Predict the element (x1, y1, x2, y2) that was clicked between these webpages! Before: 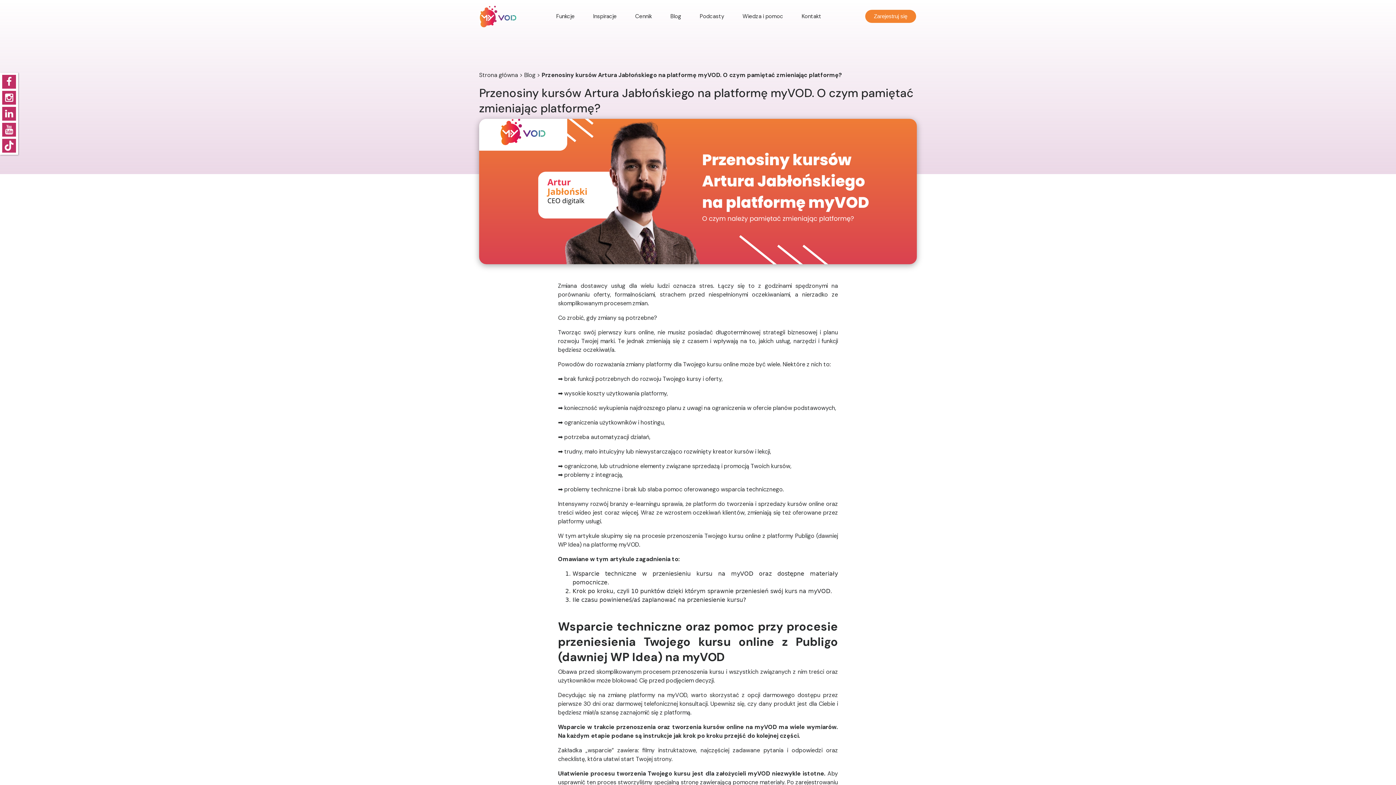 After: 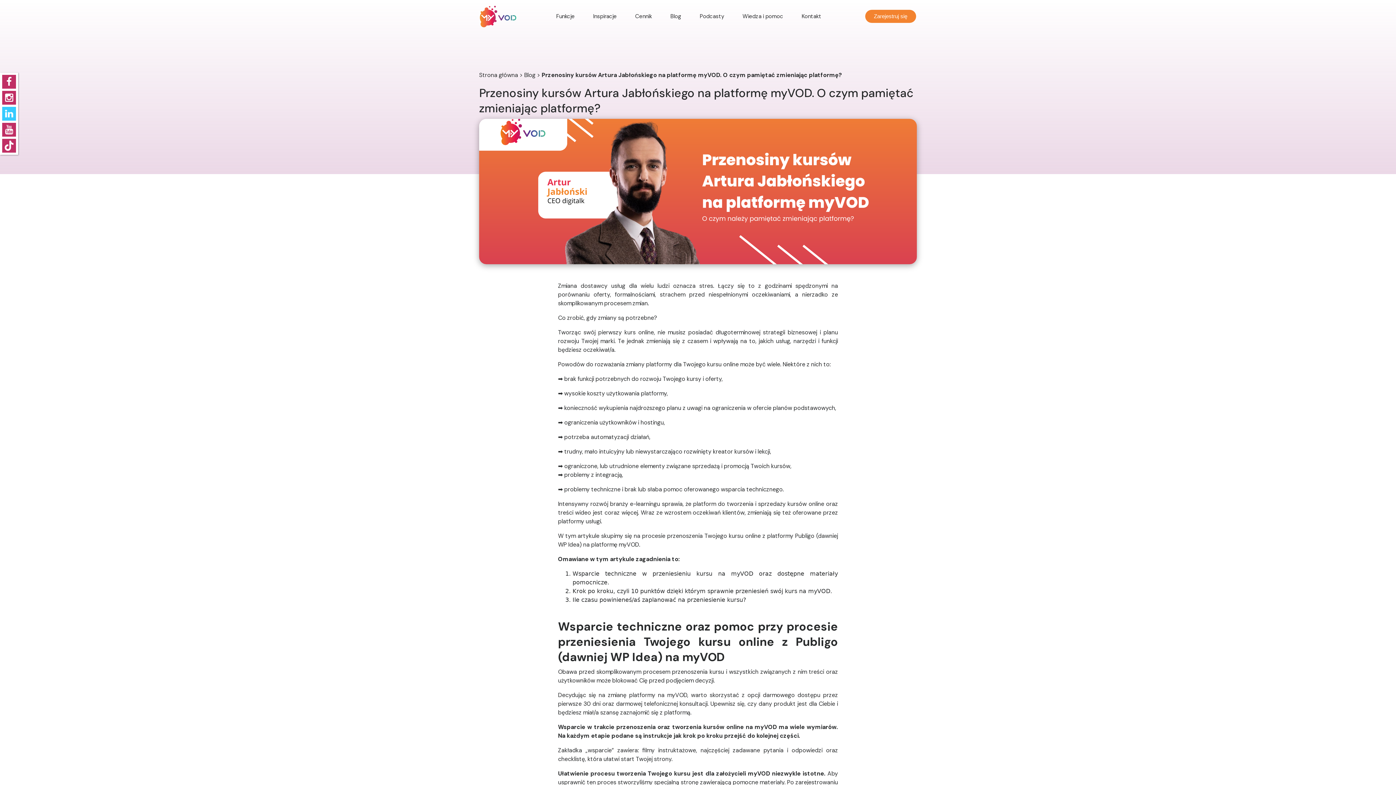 Action: bbox: (2, 106, 16, 120)